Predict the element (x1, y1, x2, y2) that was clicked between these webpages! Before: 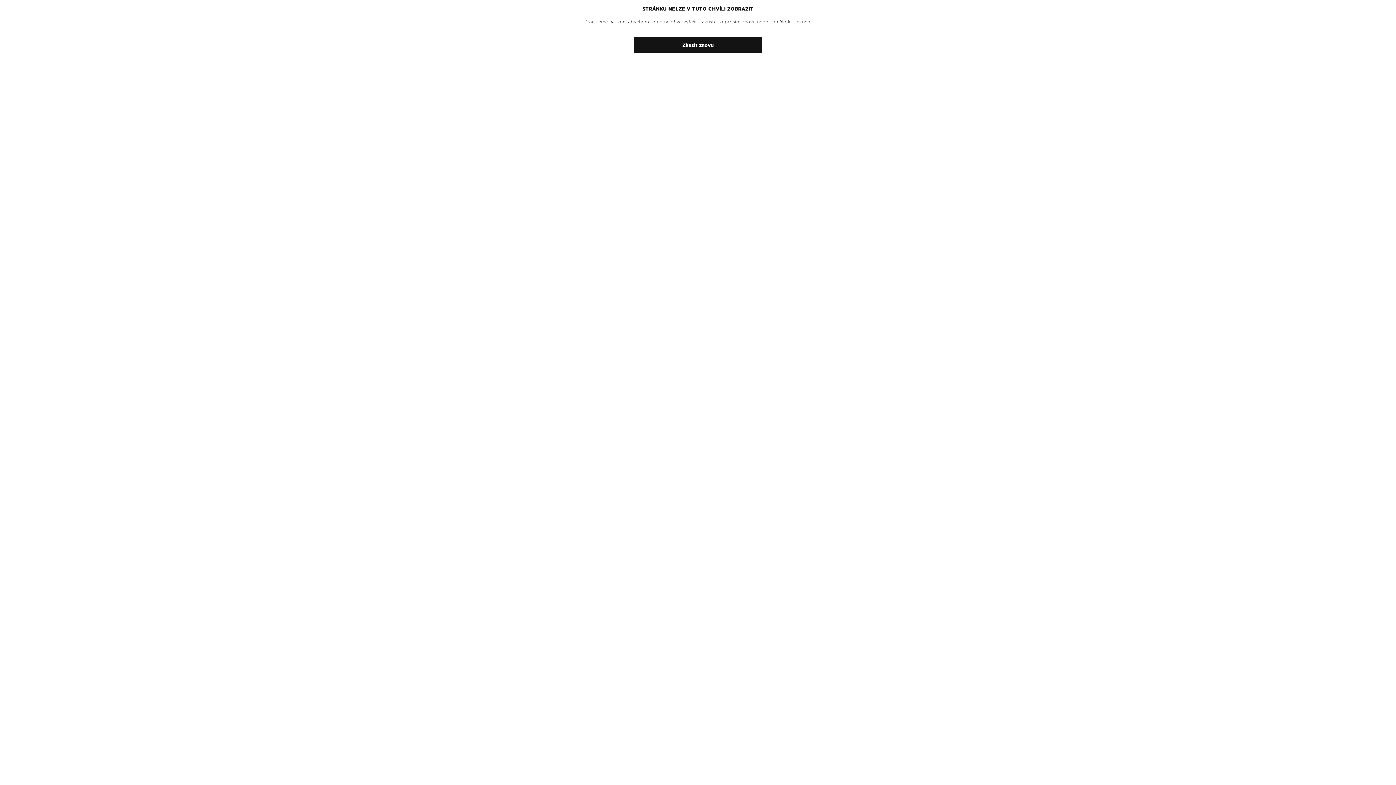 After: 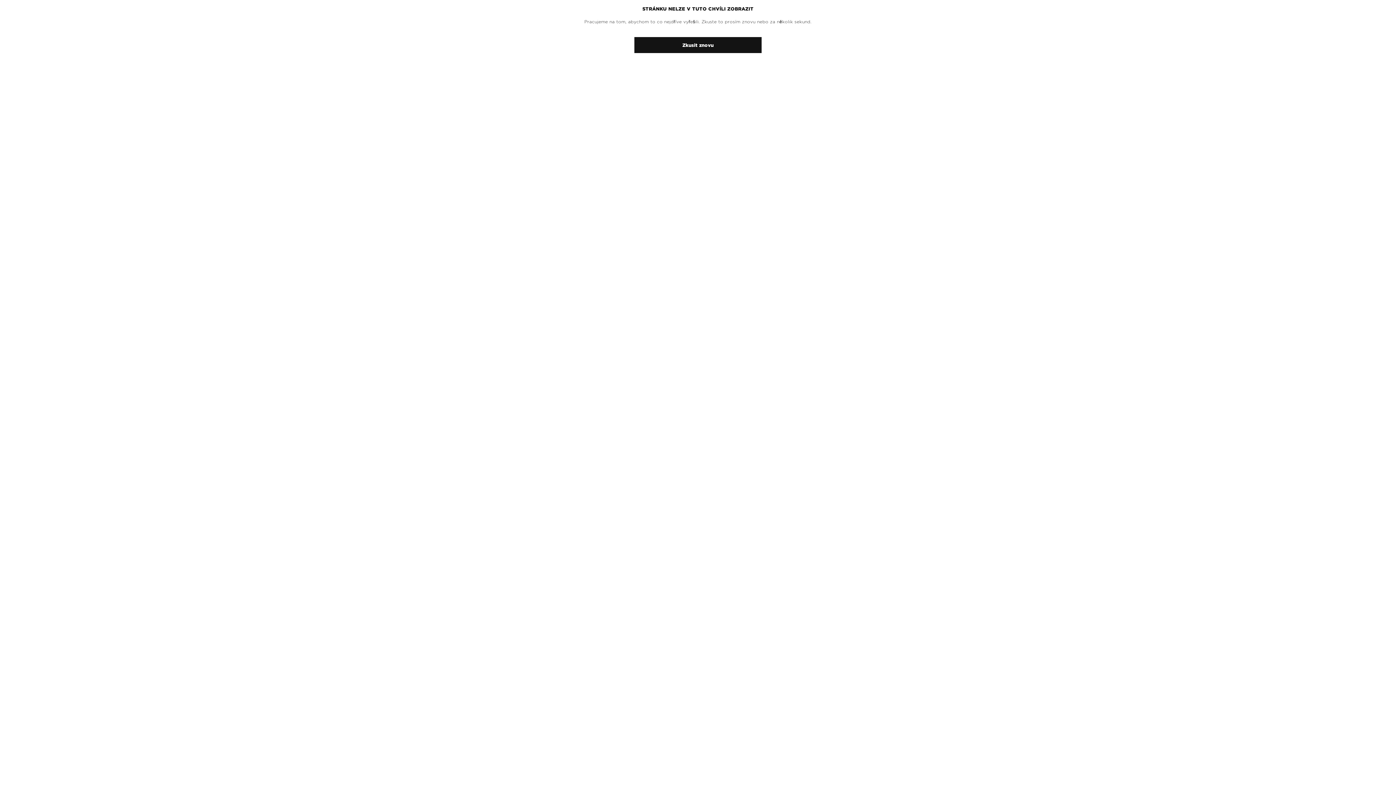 Action: bbox: (634, 37, 761, 53) label: Zkusit znovu